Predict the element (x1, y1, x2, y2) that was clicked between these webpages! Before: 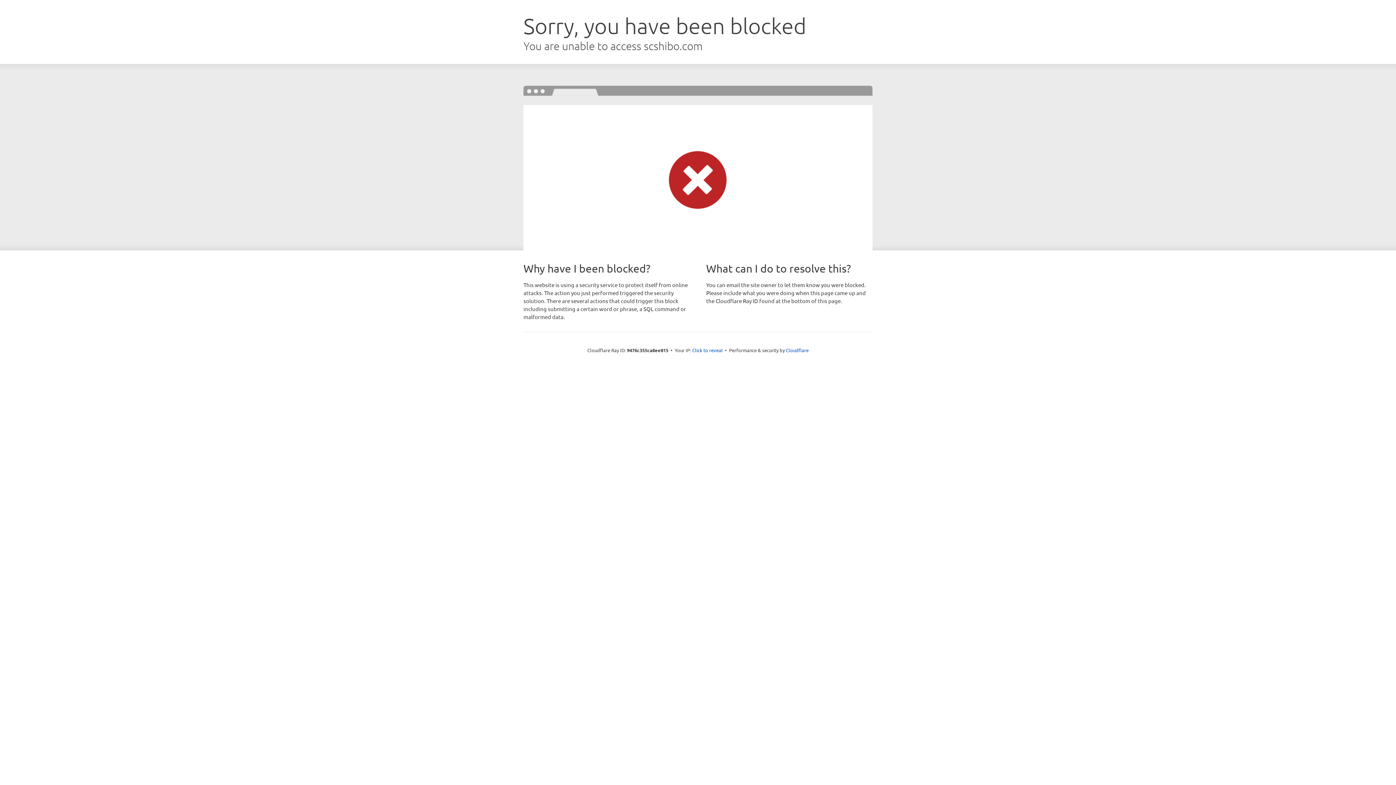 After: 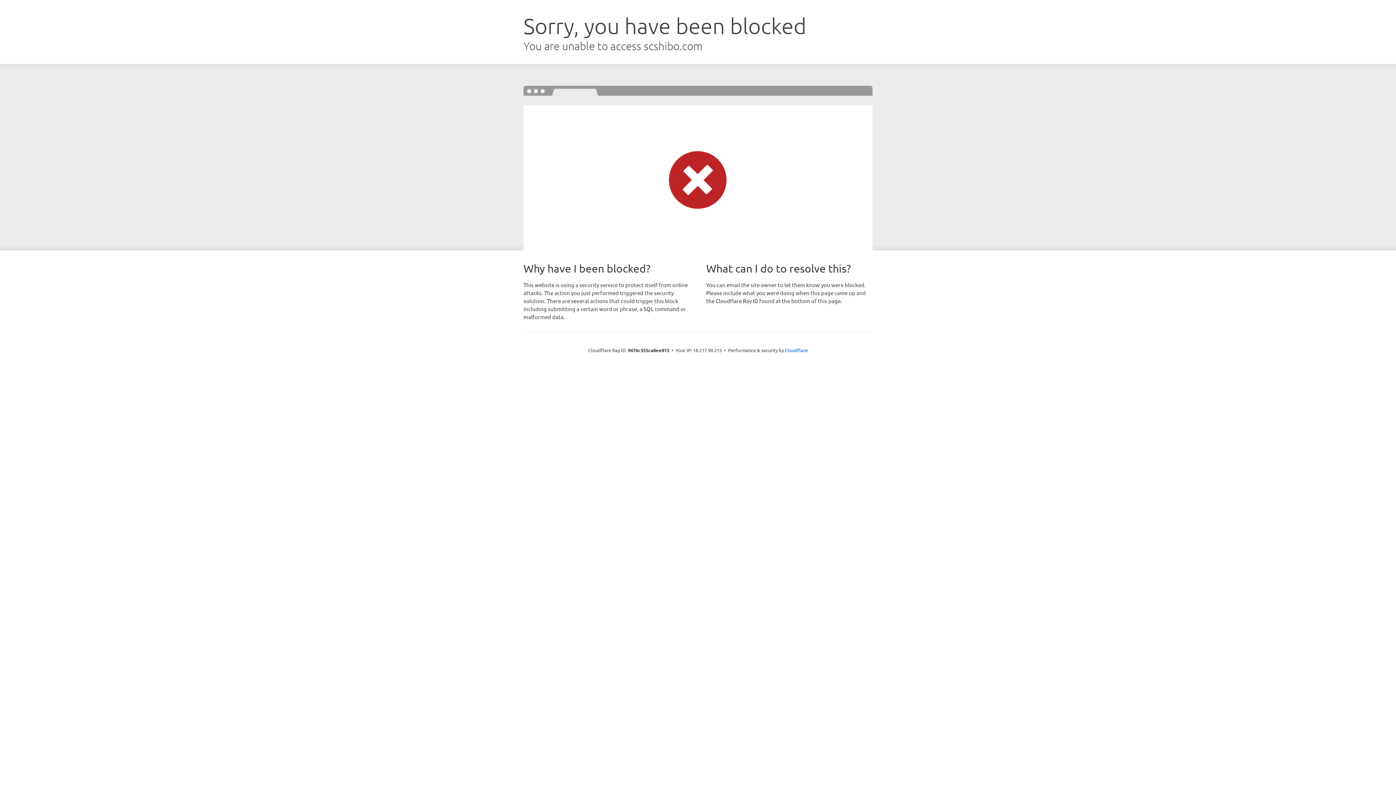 Action: bbox: (692, 346, 722, 353) label: Click to reveal